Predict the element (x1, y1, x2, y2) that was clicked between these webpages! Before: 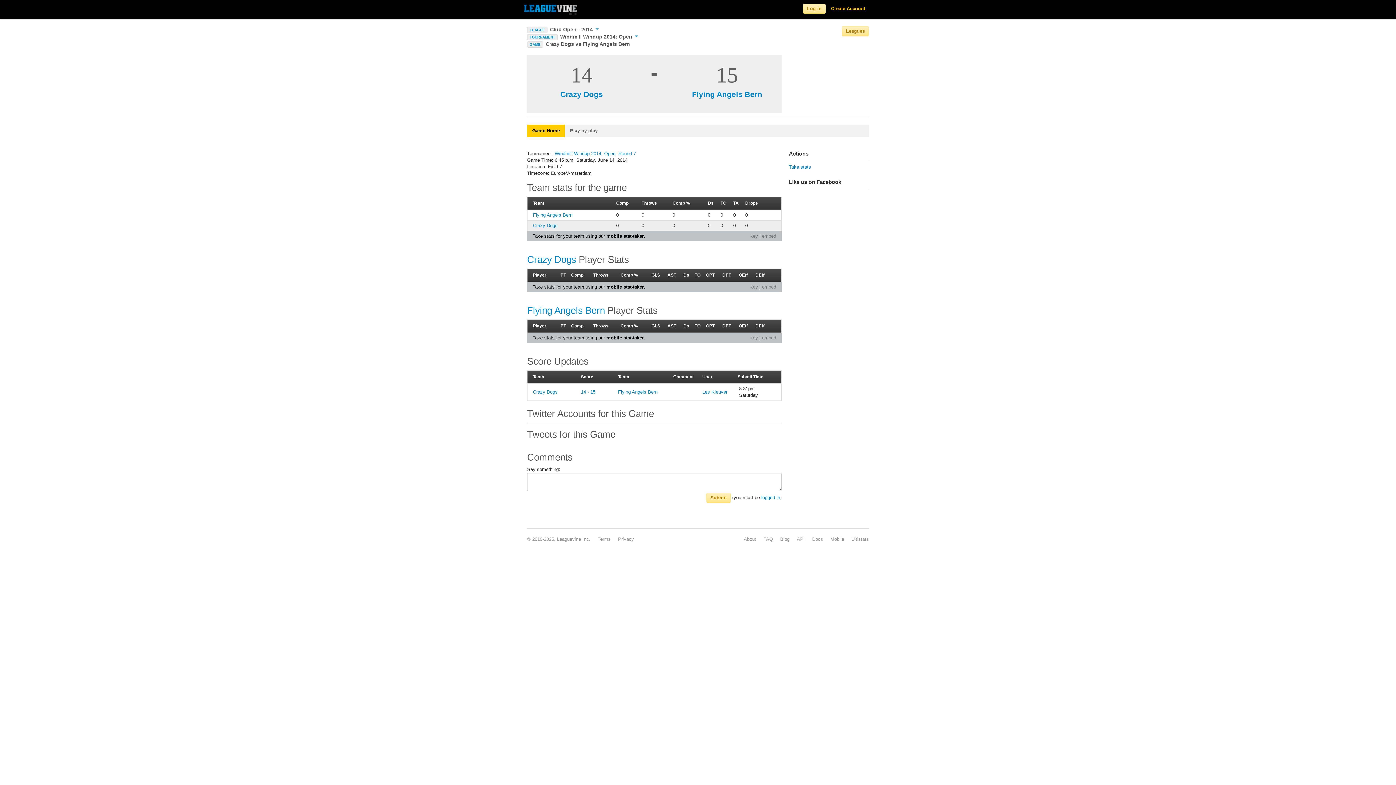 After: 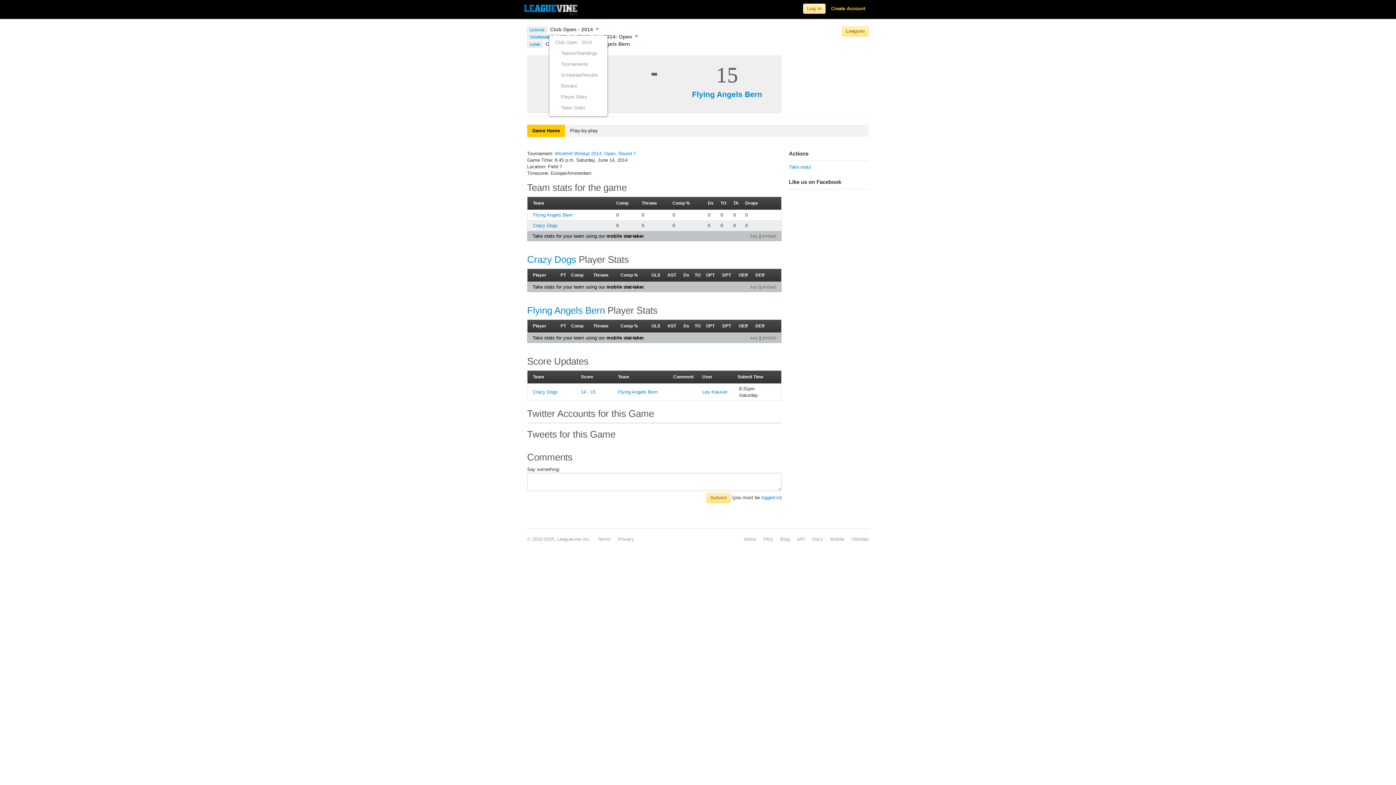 Action: bbox: (549, 26, 599, 32) label: Club Open - 2014 